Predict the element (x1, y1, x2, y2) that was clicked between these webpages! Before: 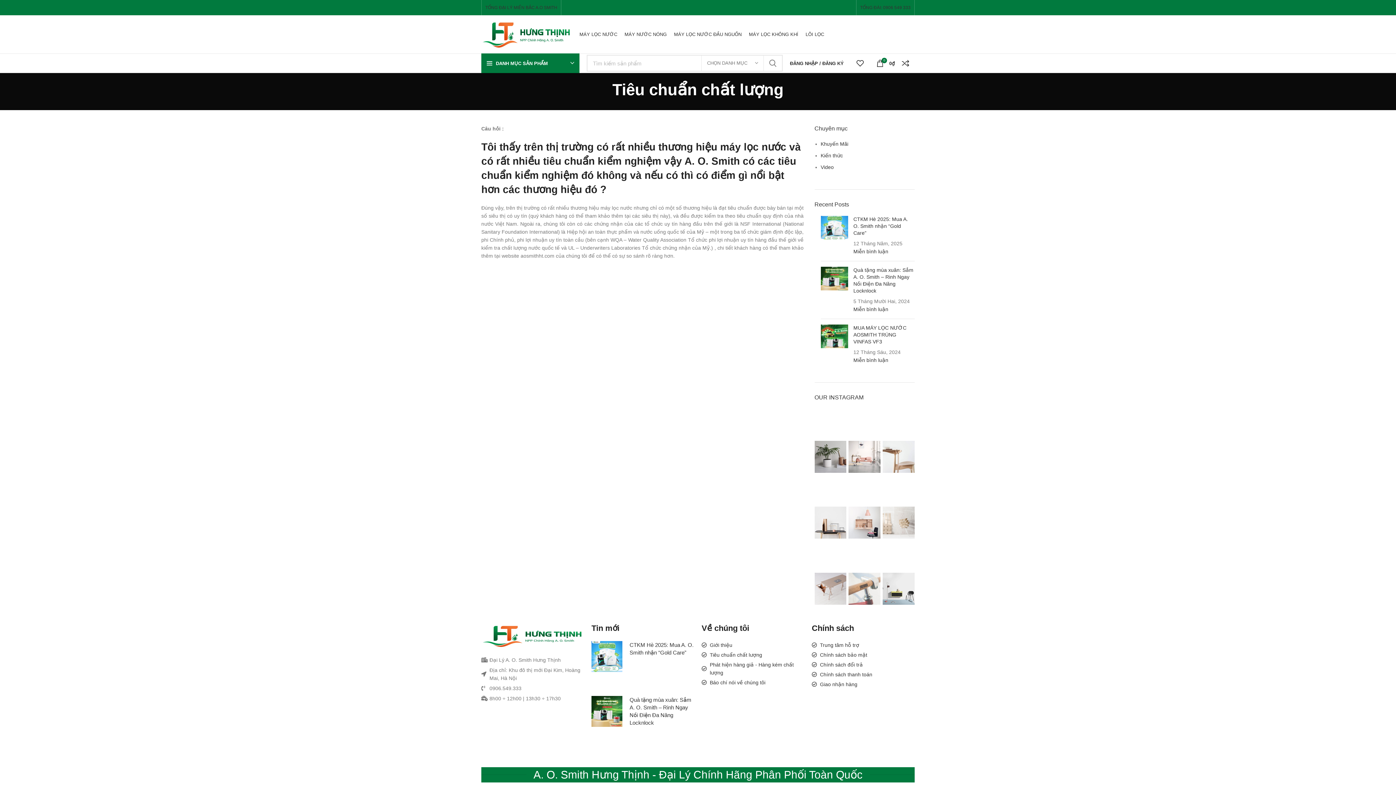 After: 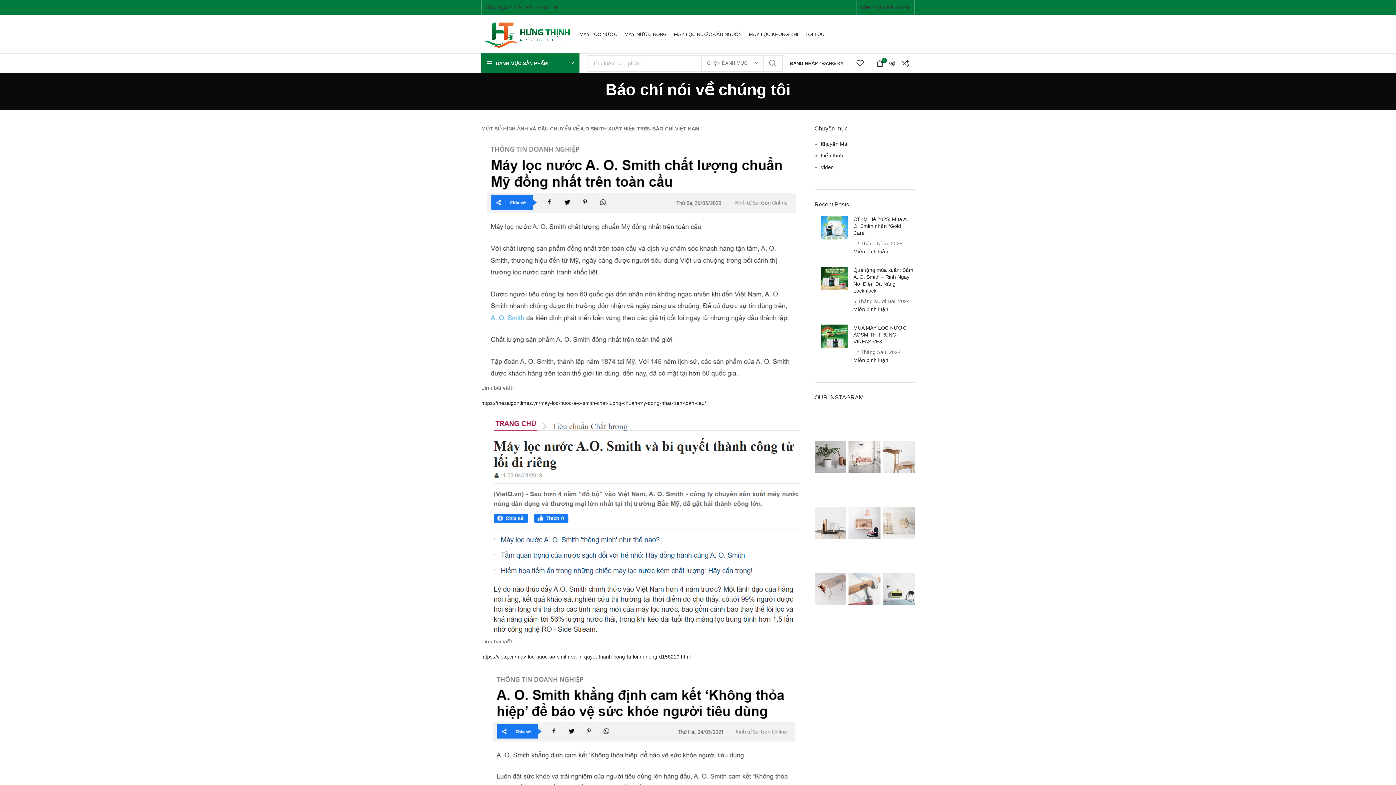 Action: bbox: (701, 678, 804, 686) label: Báo chí nói về chúng tôi